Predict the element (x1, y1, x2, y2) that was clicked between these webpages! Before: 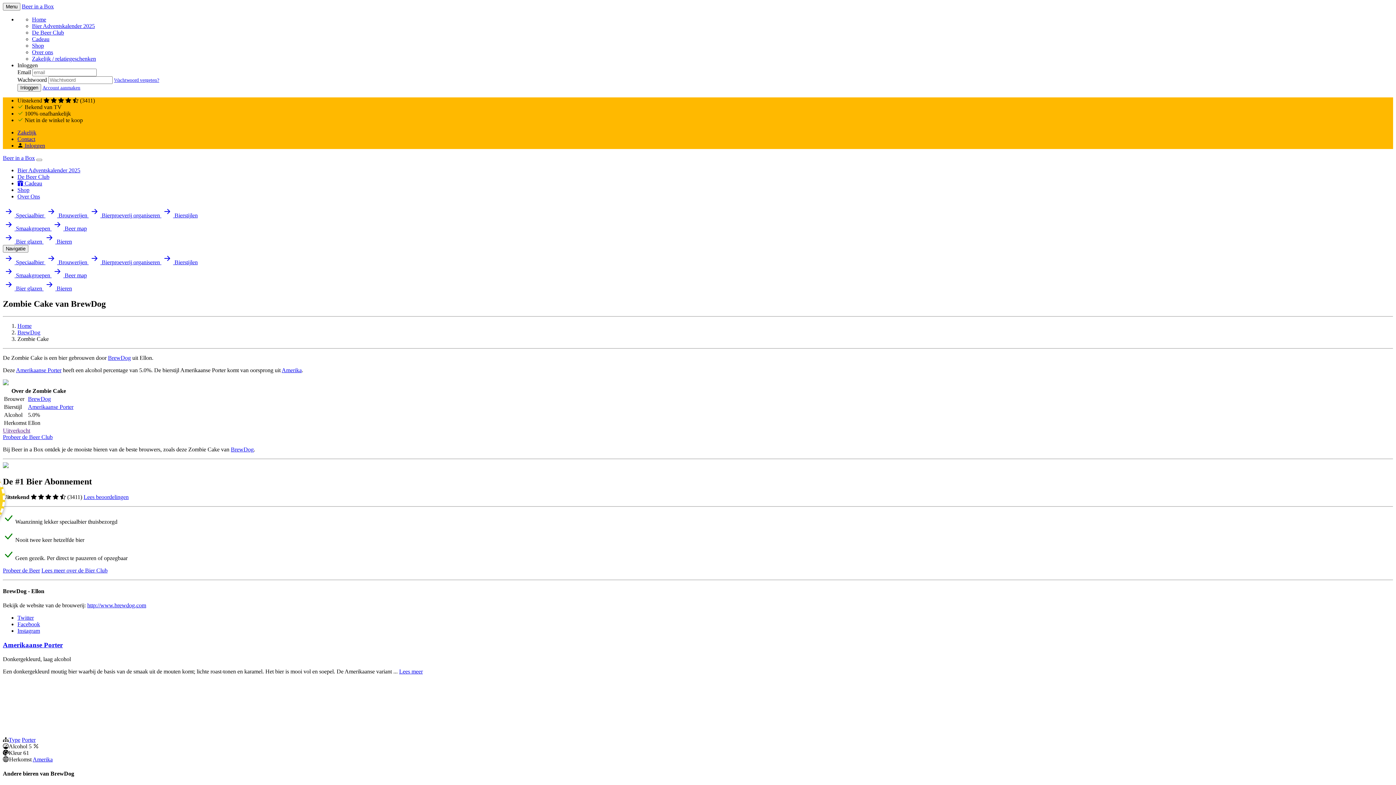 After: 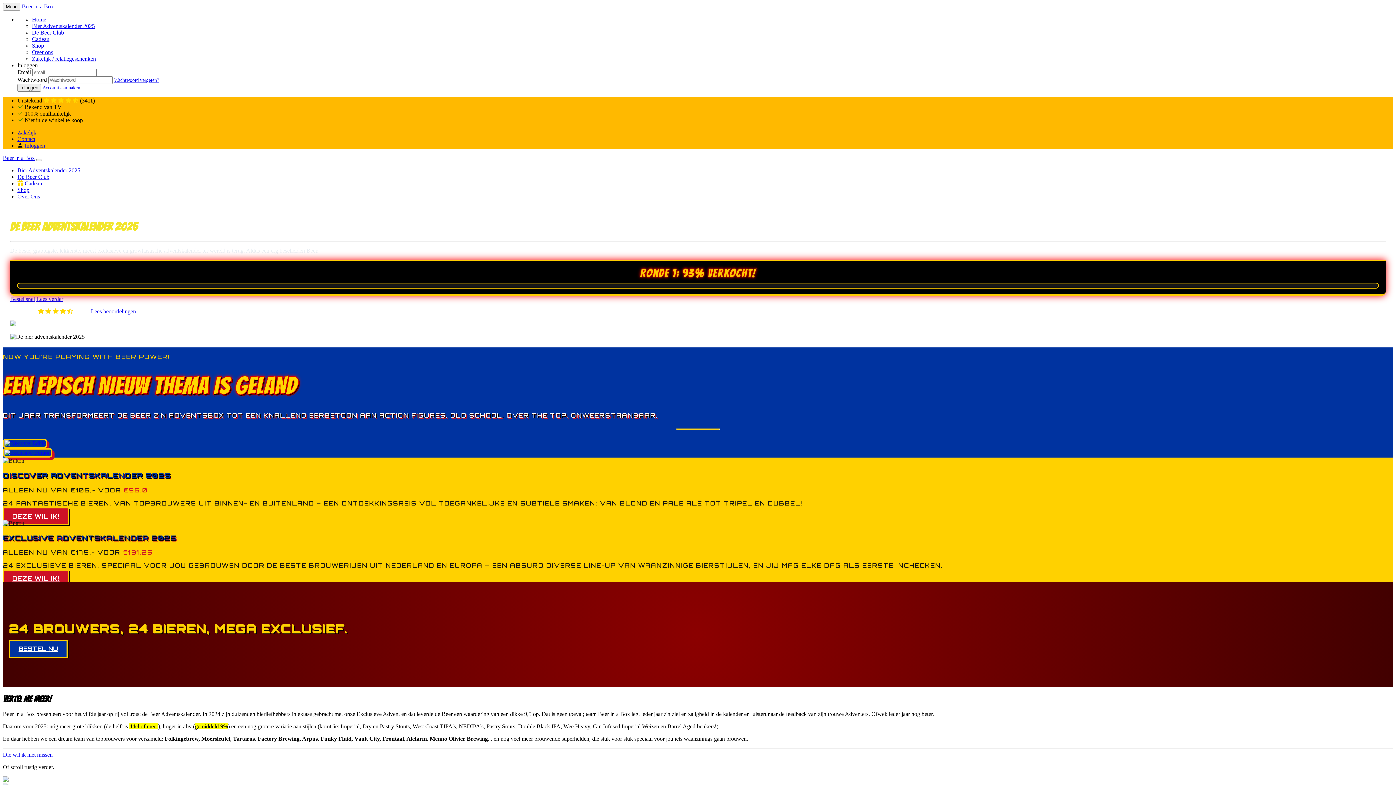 Action: label: Bier Adventskalender 2025 bbox: (32, 22, 94, 29)